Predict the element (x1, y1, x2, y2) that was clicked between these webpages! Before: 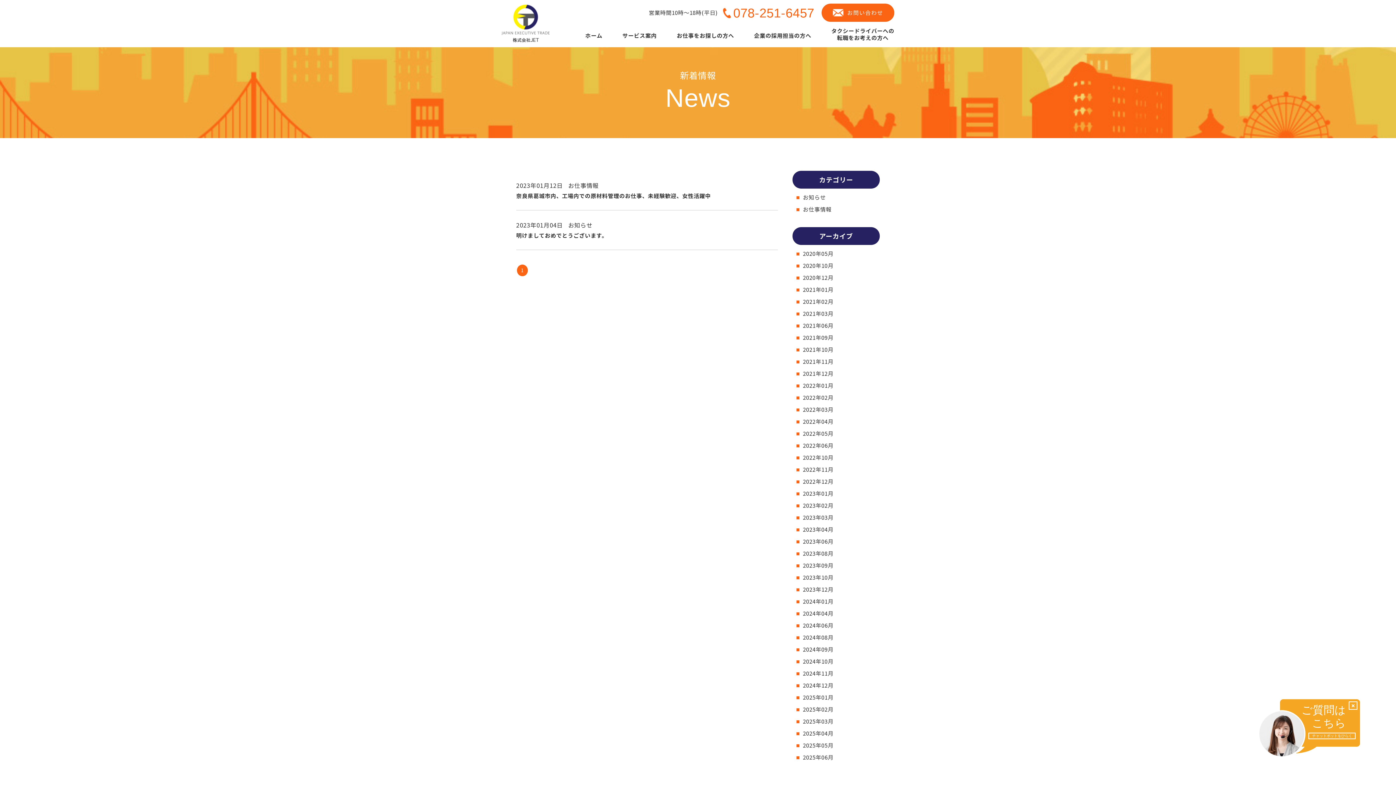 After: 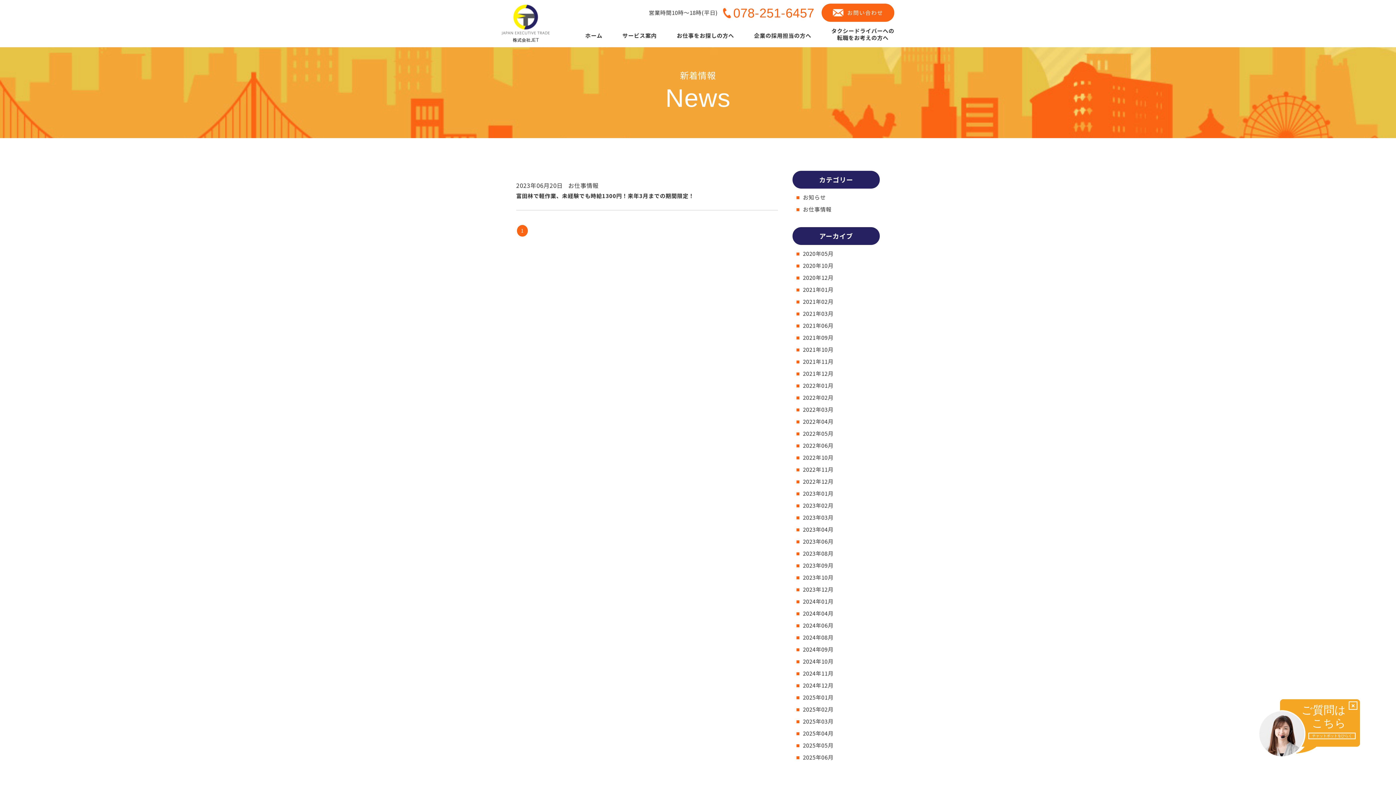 Action: label: 2023年06月 bbox: (792, 536, 833, 546)